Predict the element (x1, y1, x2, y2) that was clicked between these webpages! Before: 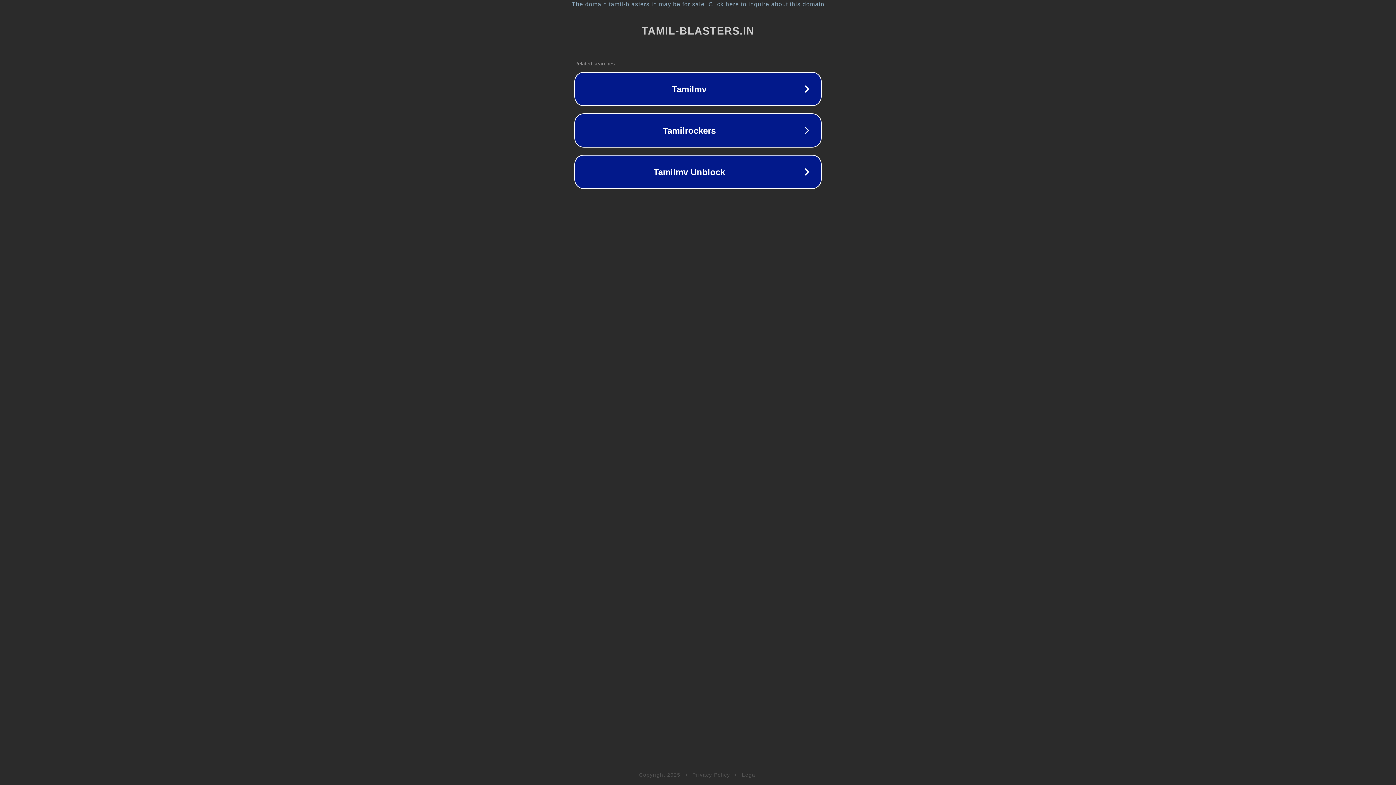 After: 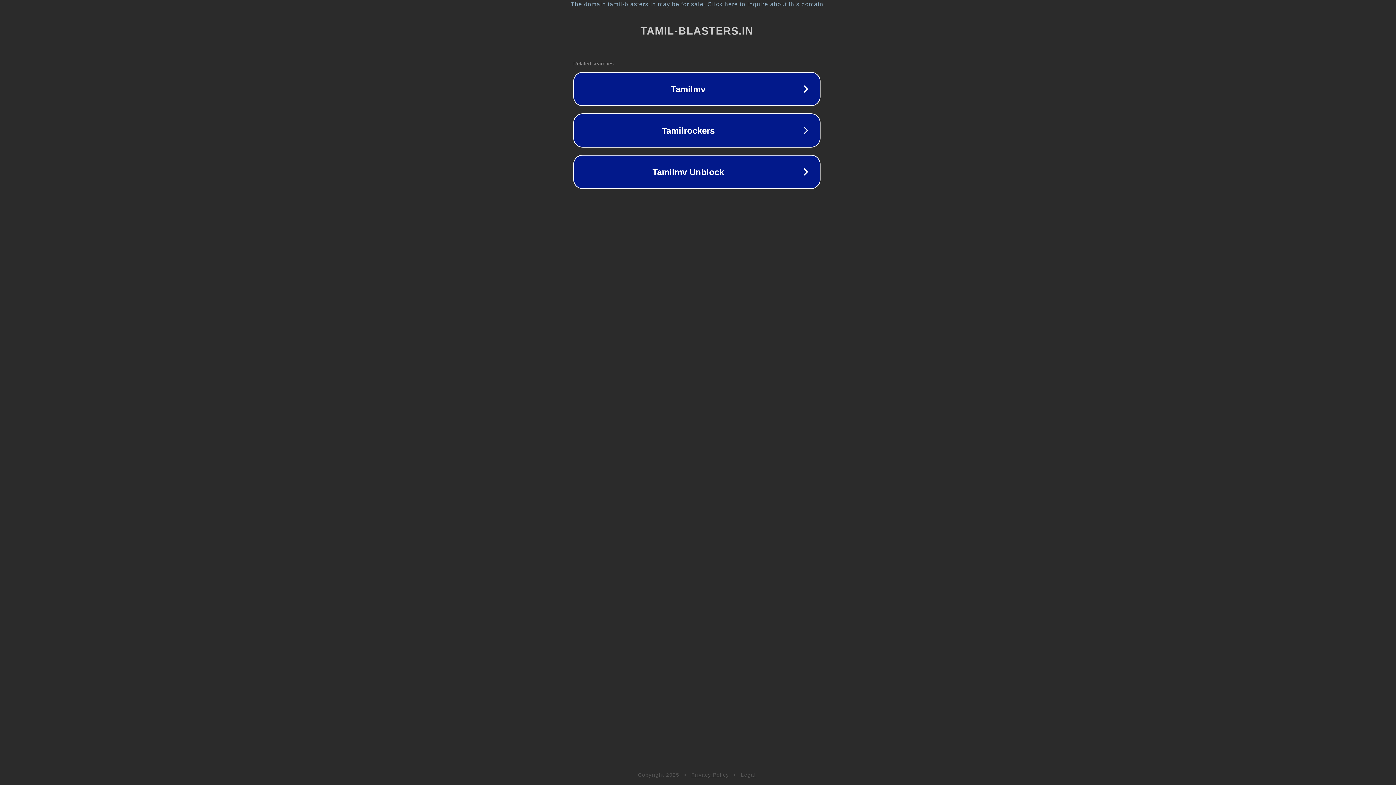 Action: label: The domain tamil-blasters.in may be for sale. Click here to inquire about this domain. bbox: (1, 1, 1397, 7)